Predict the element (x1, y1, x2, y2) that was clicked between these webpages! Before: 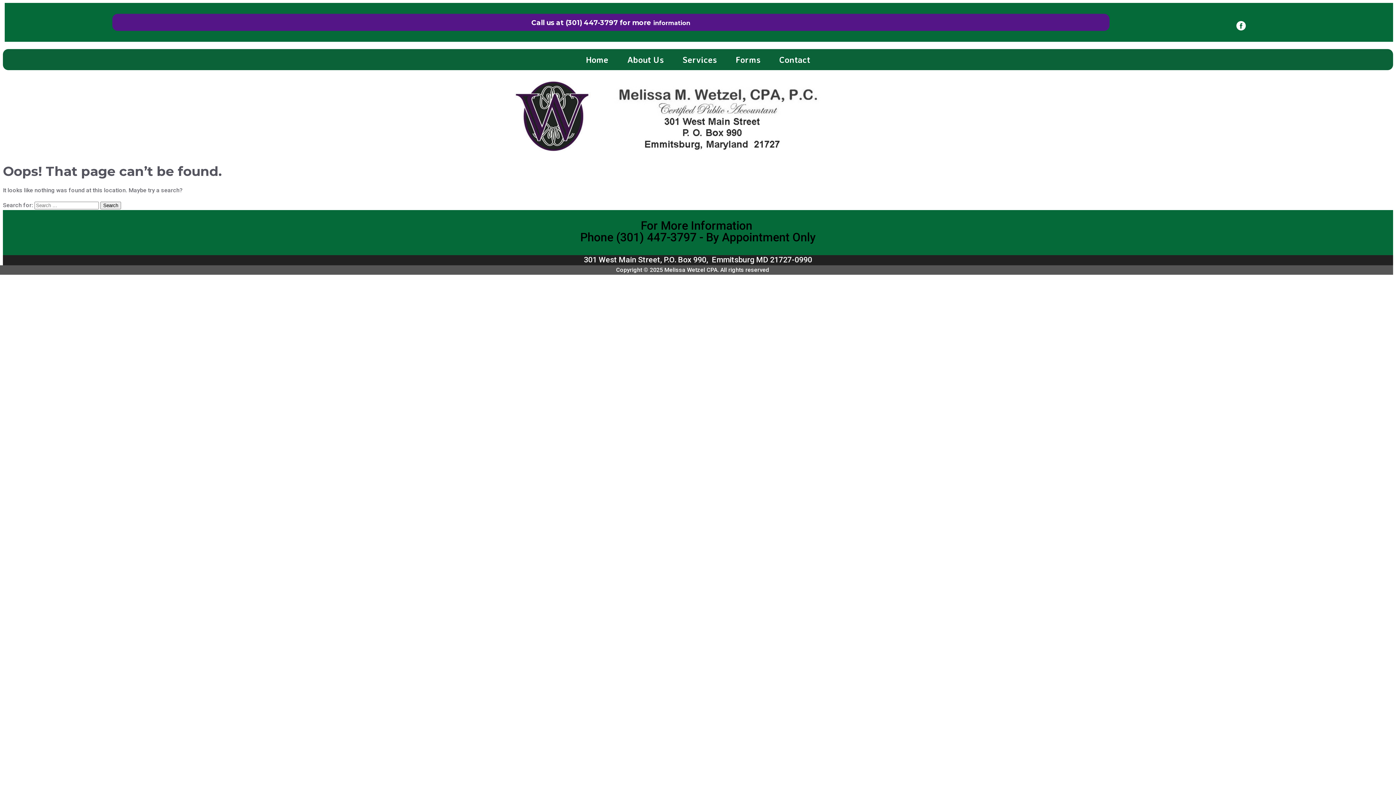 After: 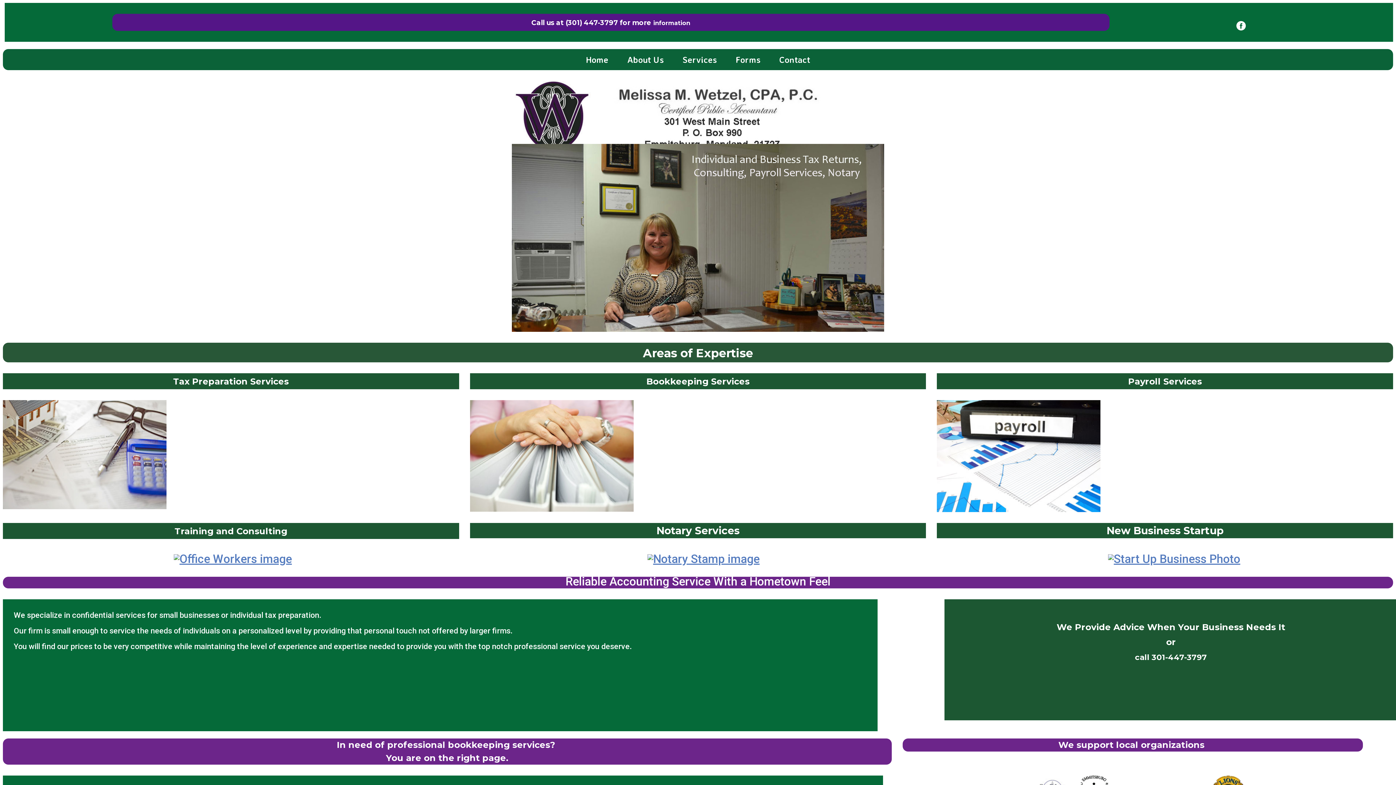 Action: label: Home bbox: (576, 49, 618, 70)